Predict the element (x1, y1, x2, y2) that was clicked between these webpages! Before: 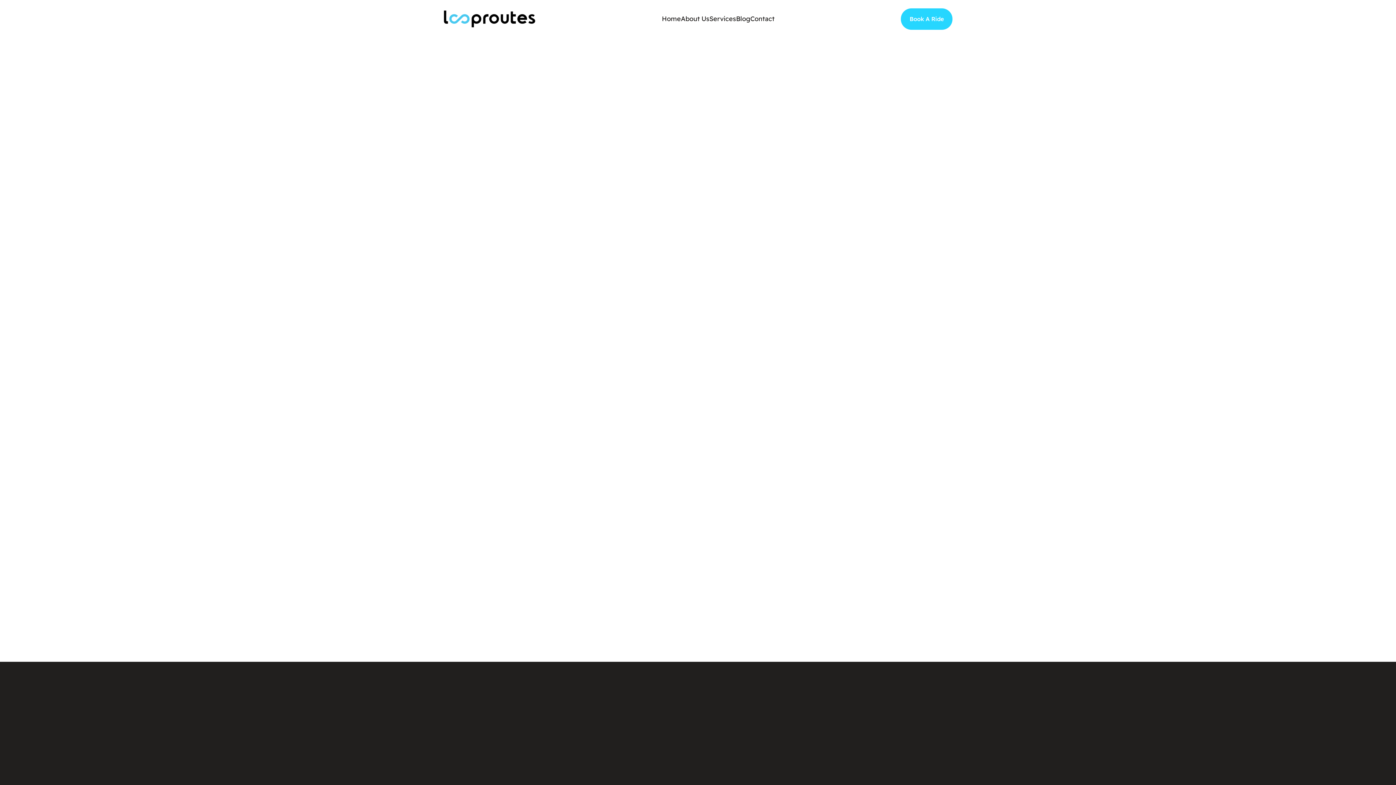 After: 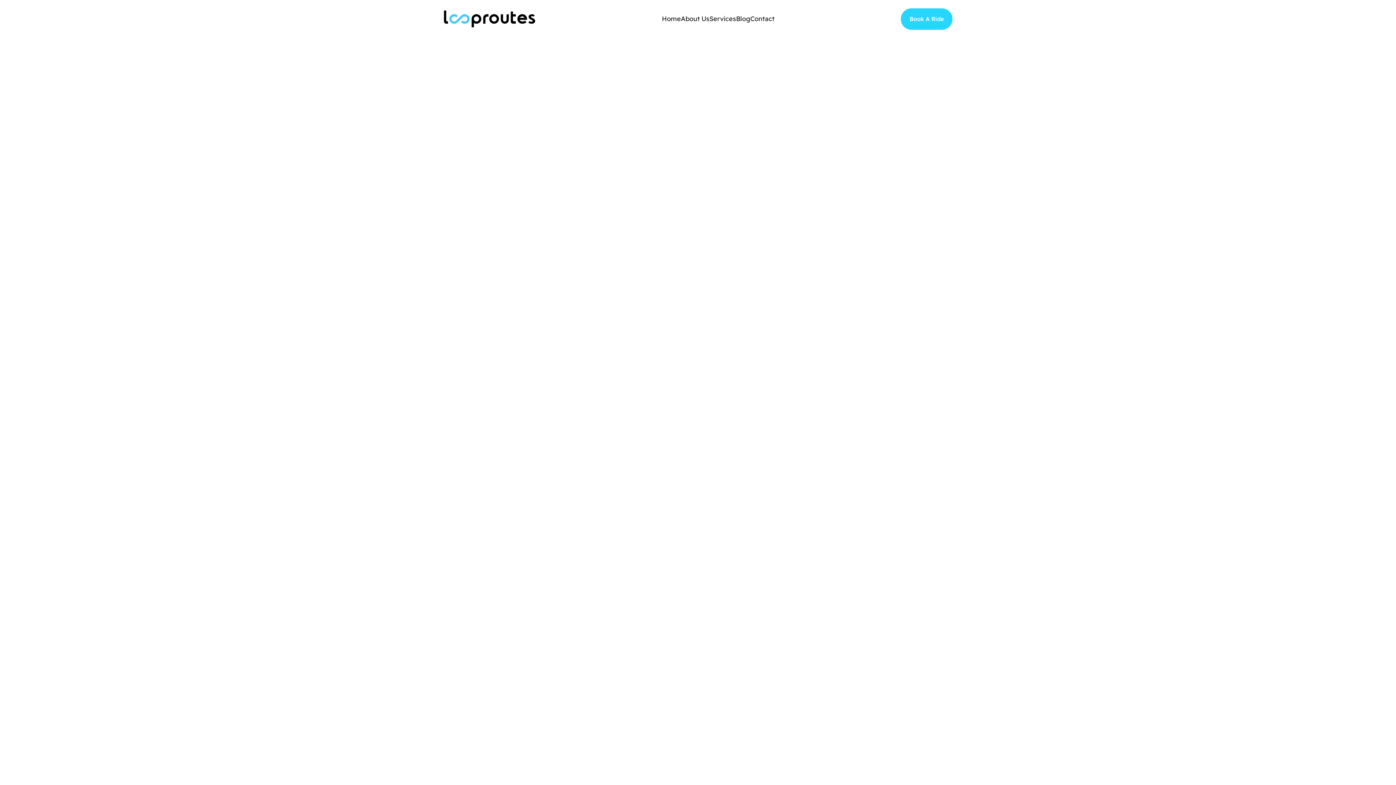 Action: bbox: (510, 770, 537, 781) label: Site Map